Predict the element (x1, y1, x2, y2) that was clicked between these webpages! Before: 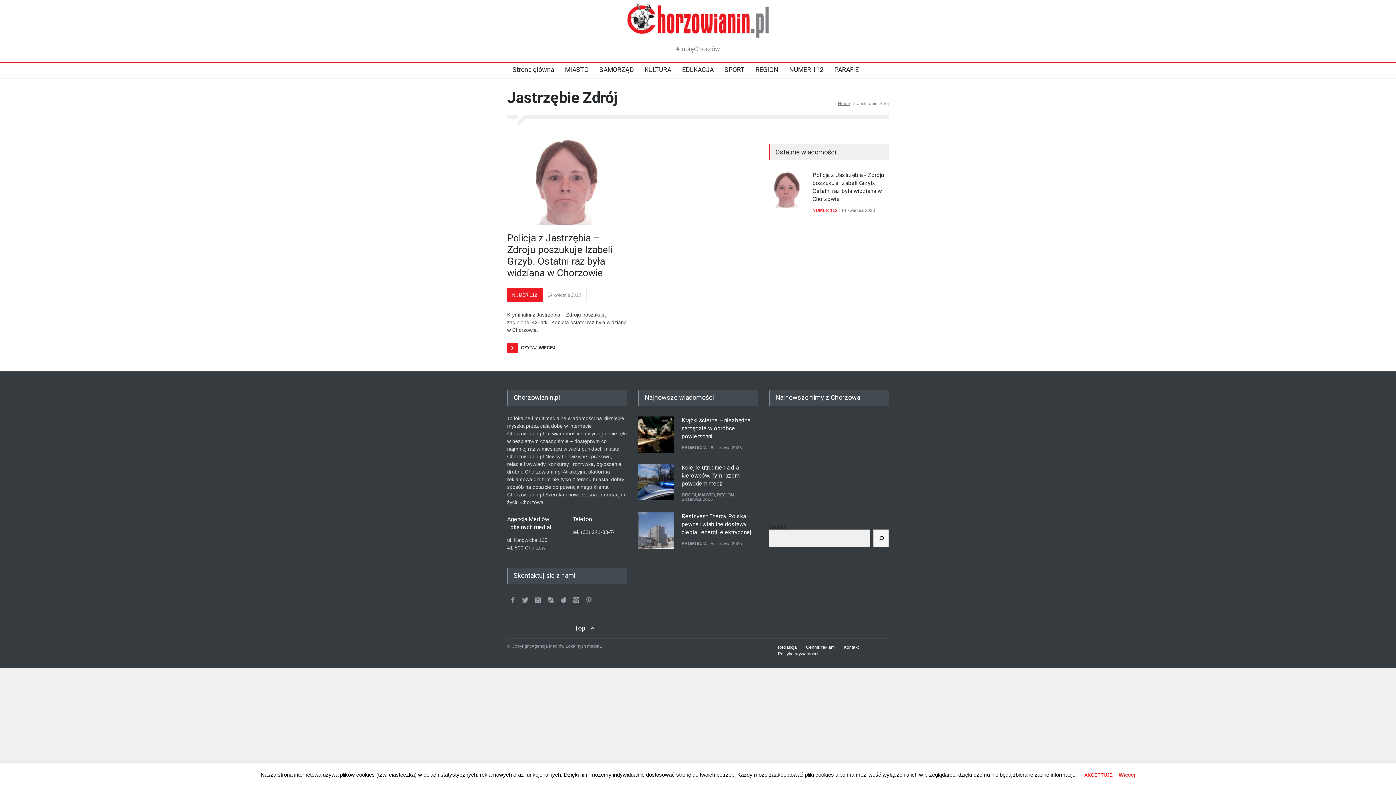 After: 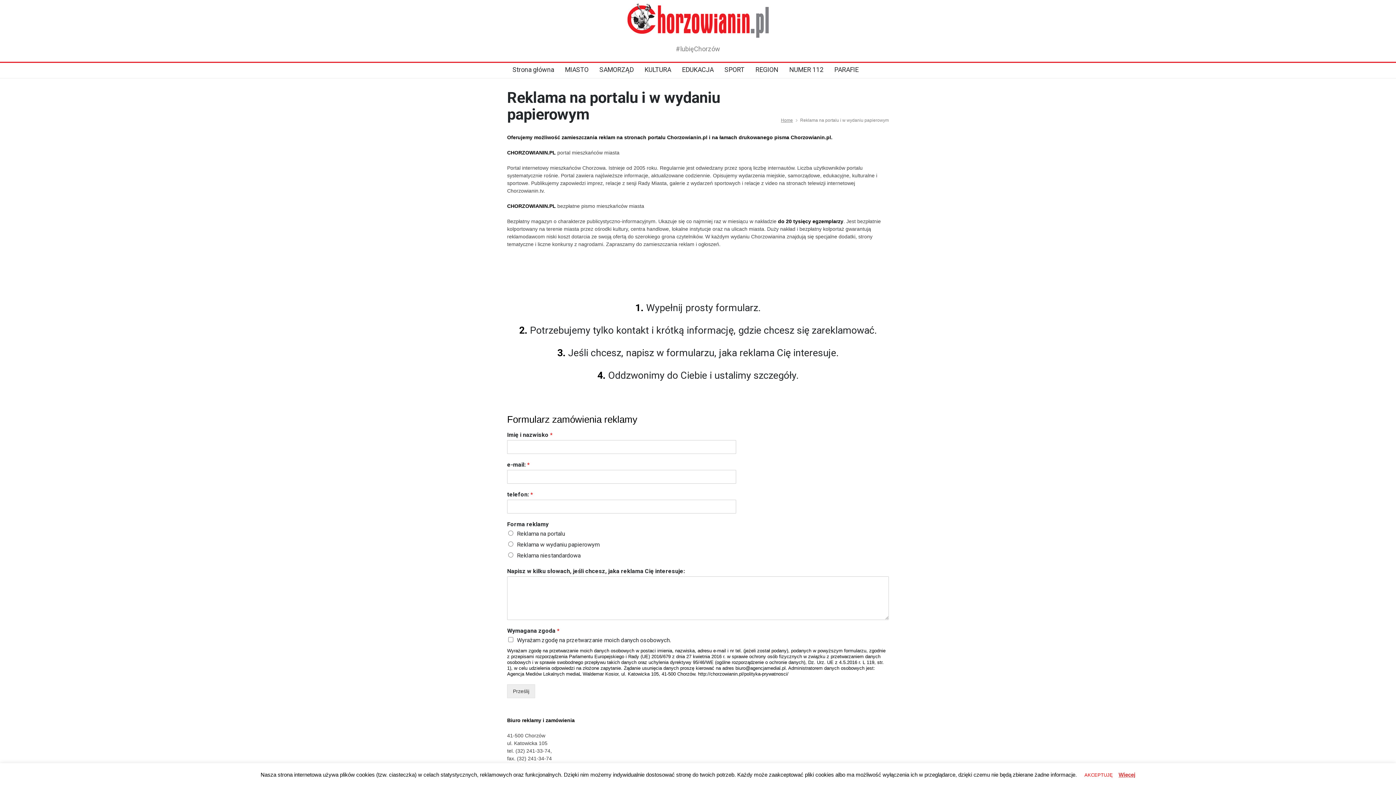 Action: bbox: (806, 645, 834, 650) label: Cennik reklam